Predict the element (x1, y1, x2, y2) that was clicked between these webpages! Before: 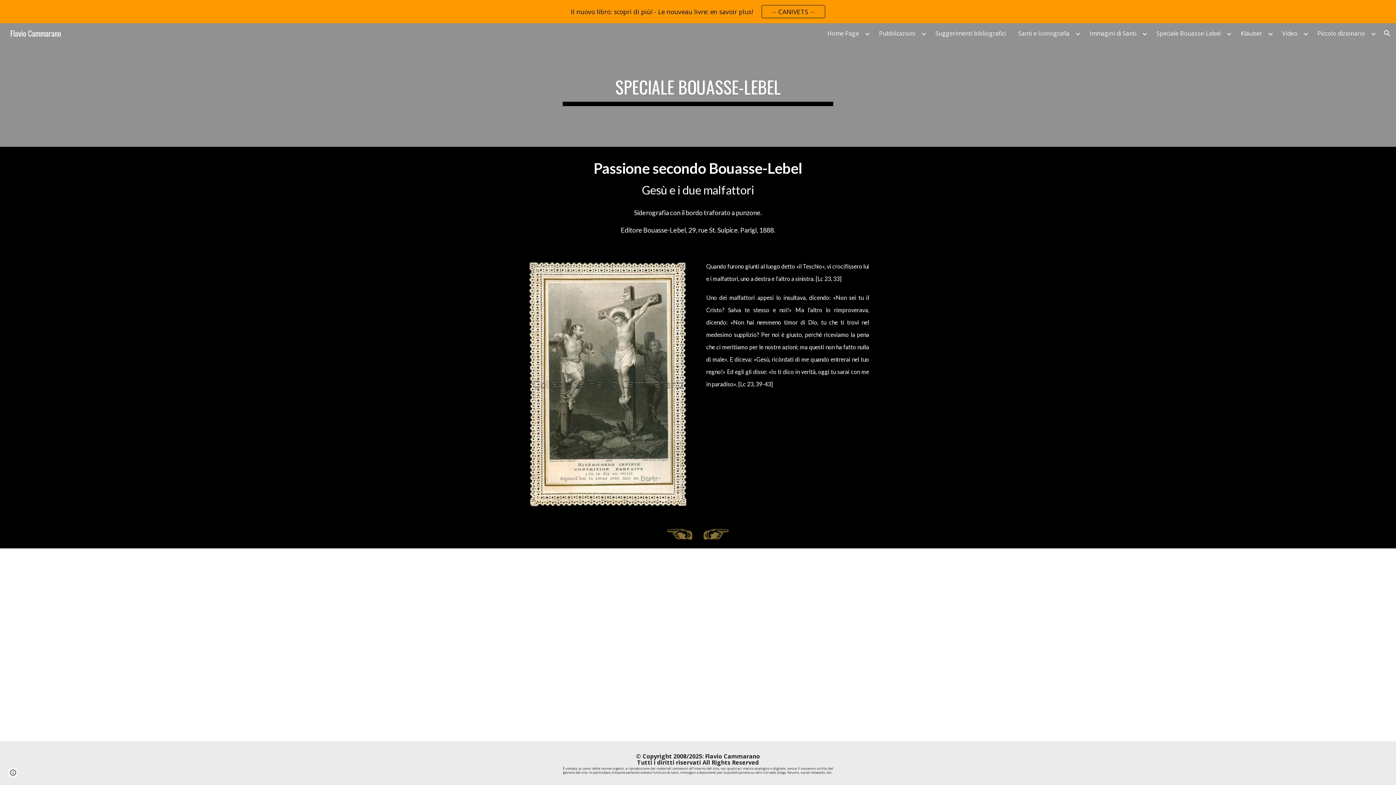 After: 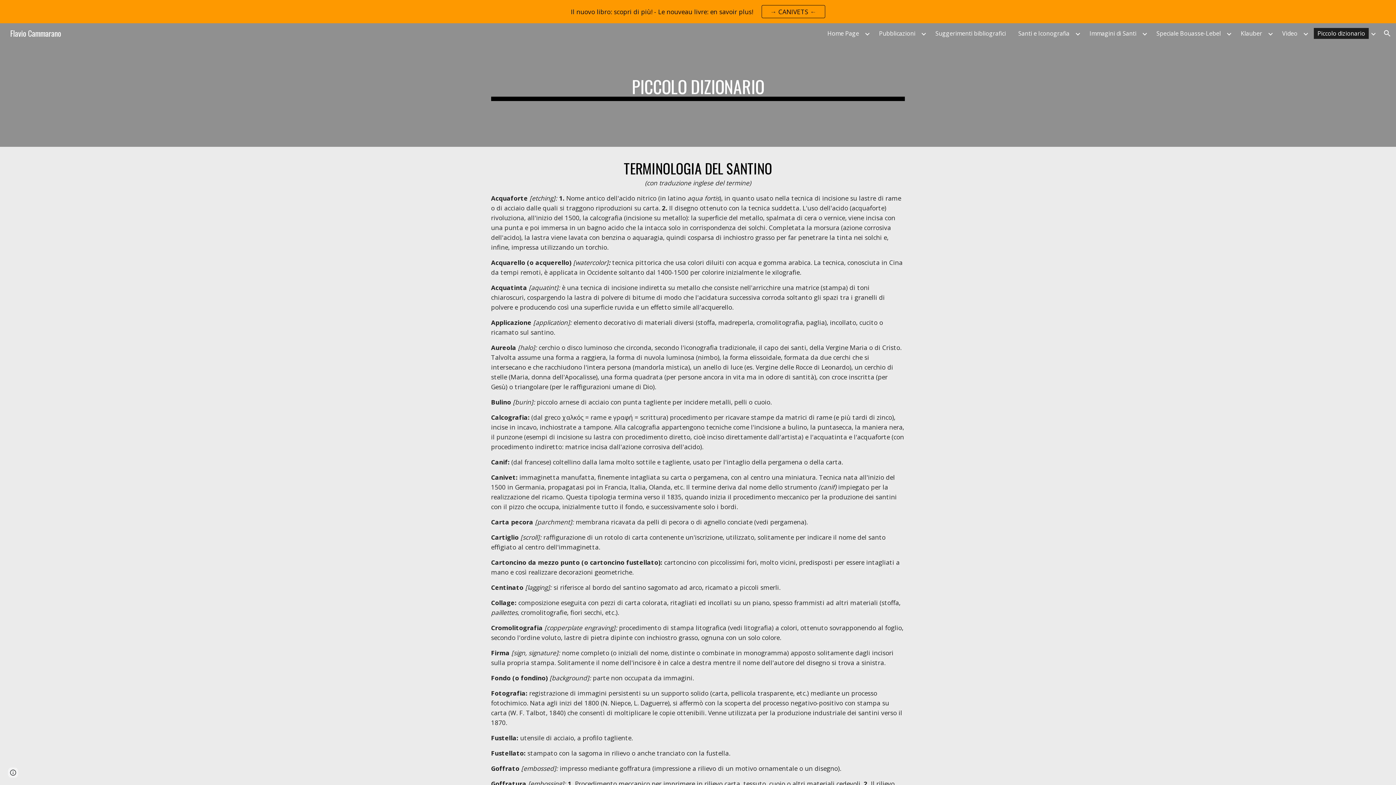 Action: bbox: (1314, 28, 1369, 38) label: Piccolo dizionario